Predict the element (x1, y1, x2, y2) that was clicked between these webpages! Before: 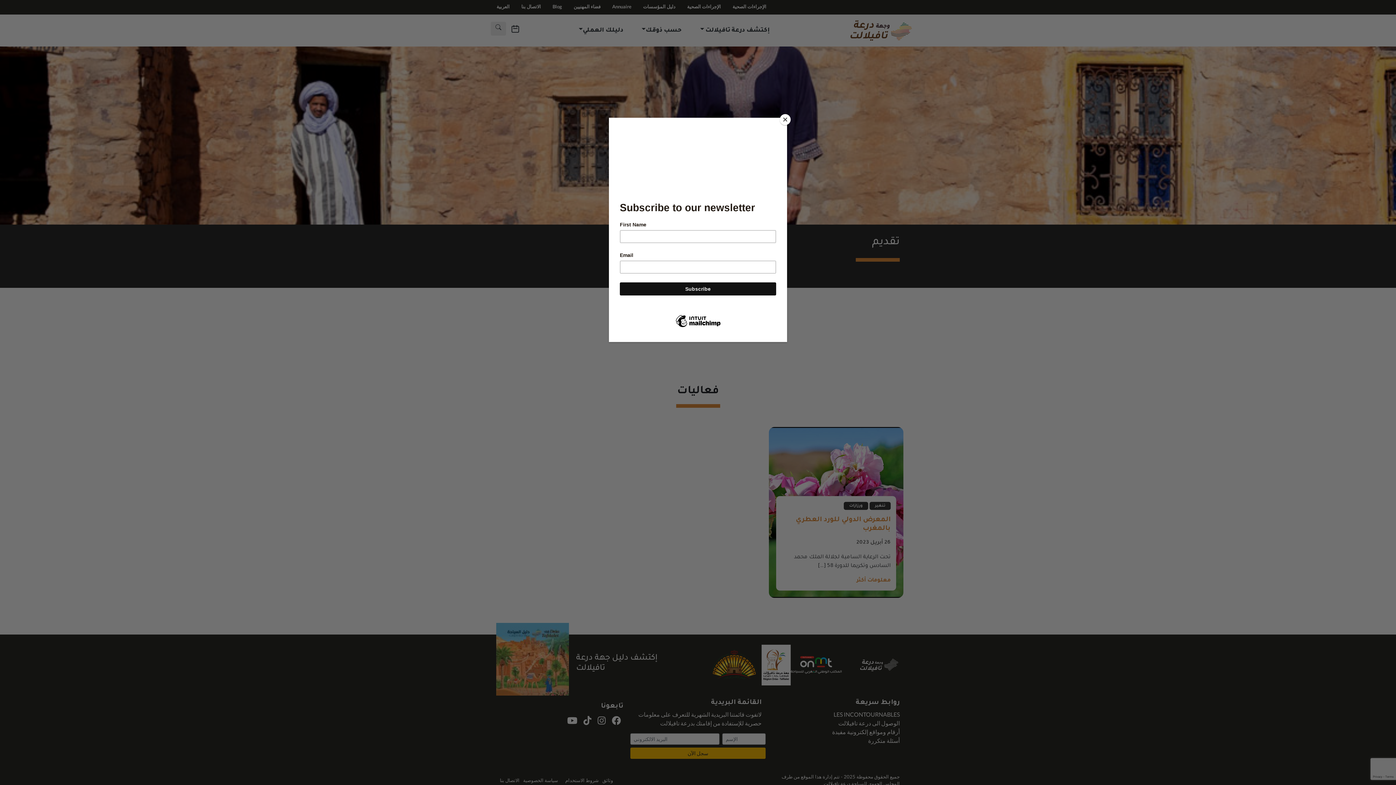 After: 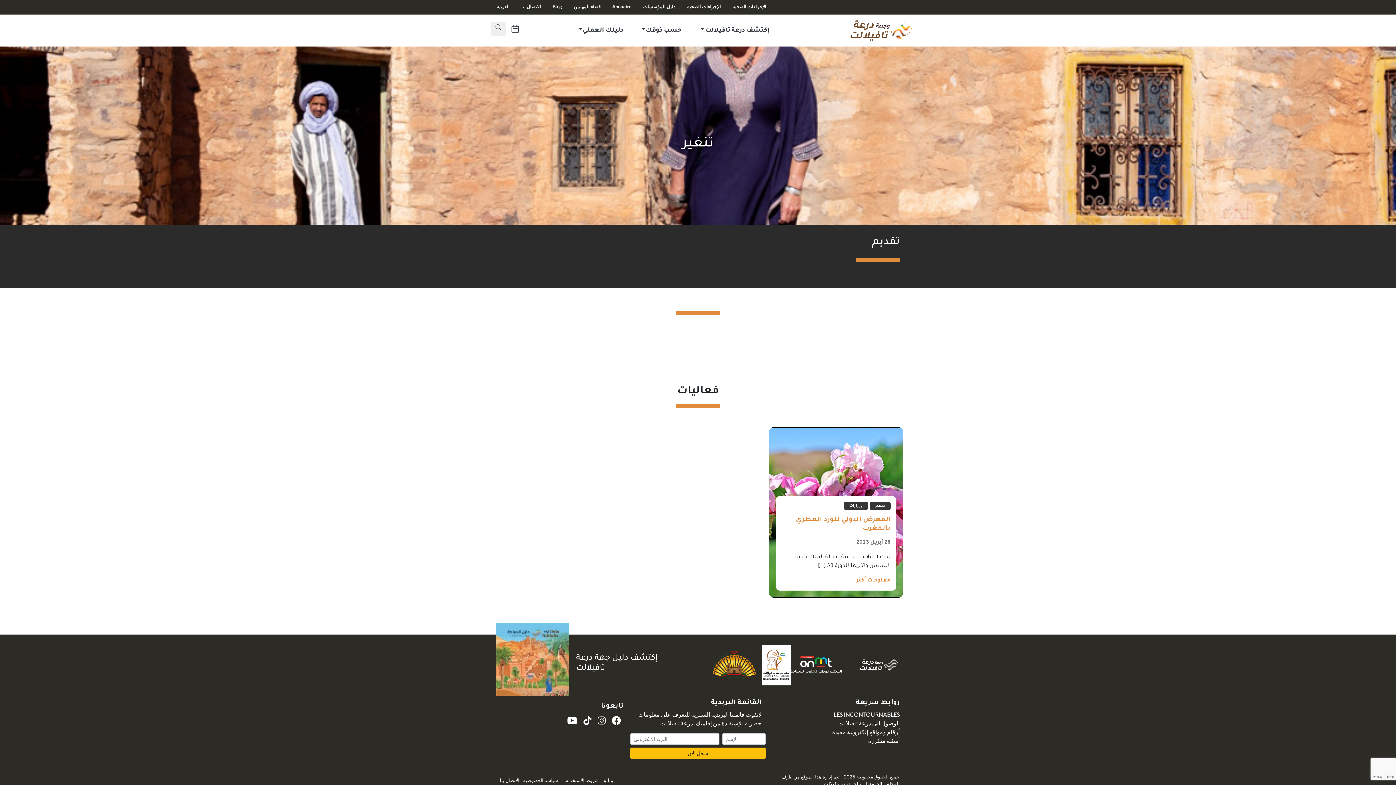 Action: label: Close bbox: (780, 114, 790, 125)